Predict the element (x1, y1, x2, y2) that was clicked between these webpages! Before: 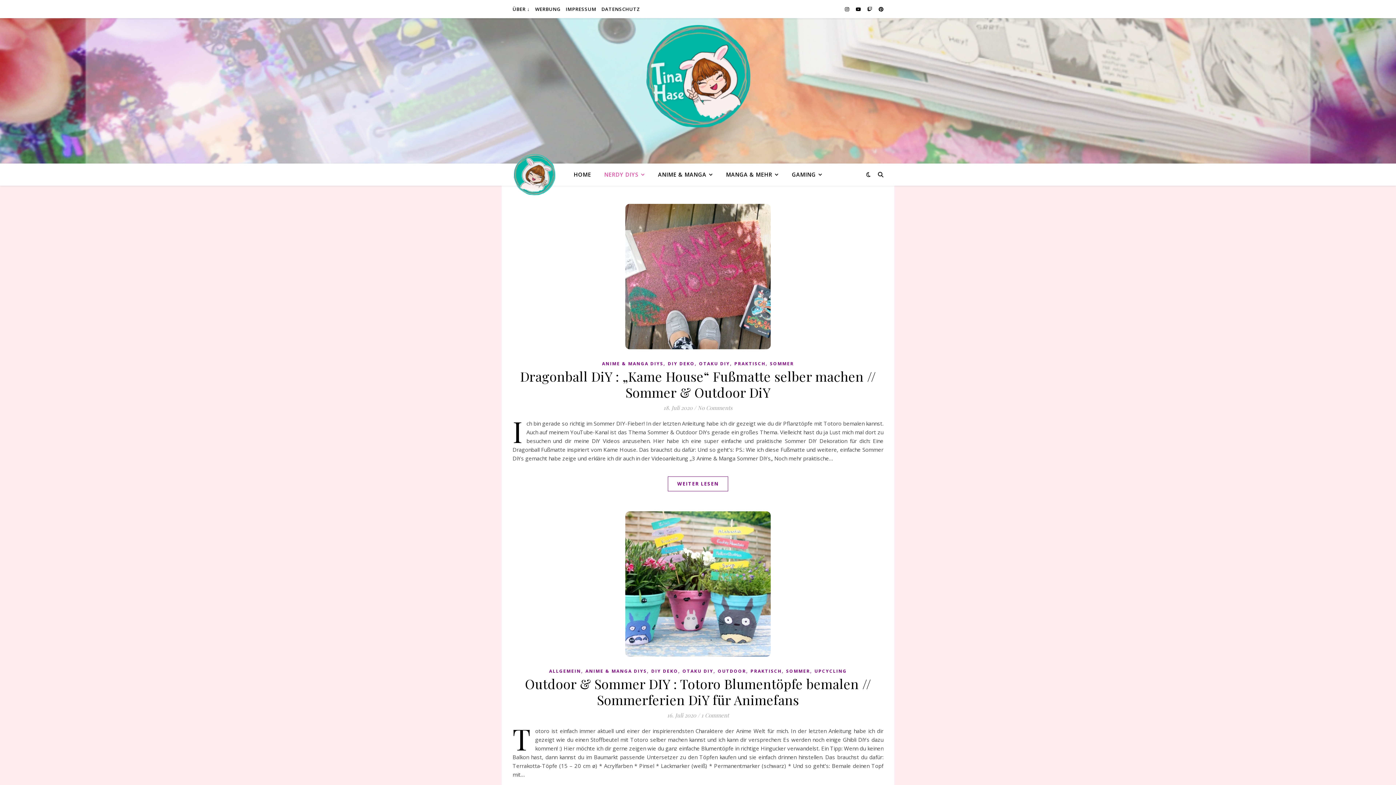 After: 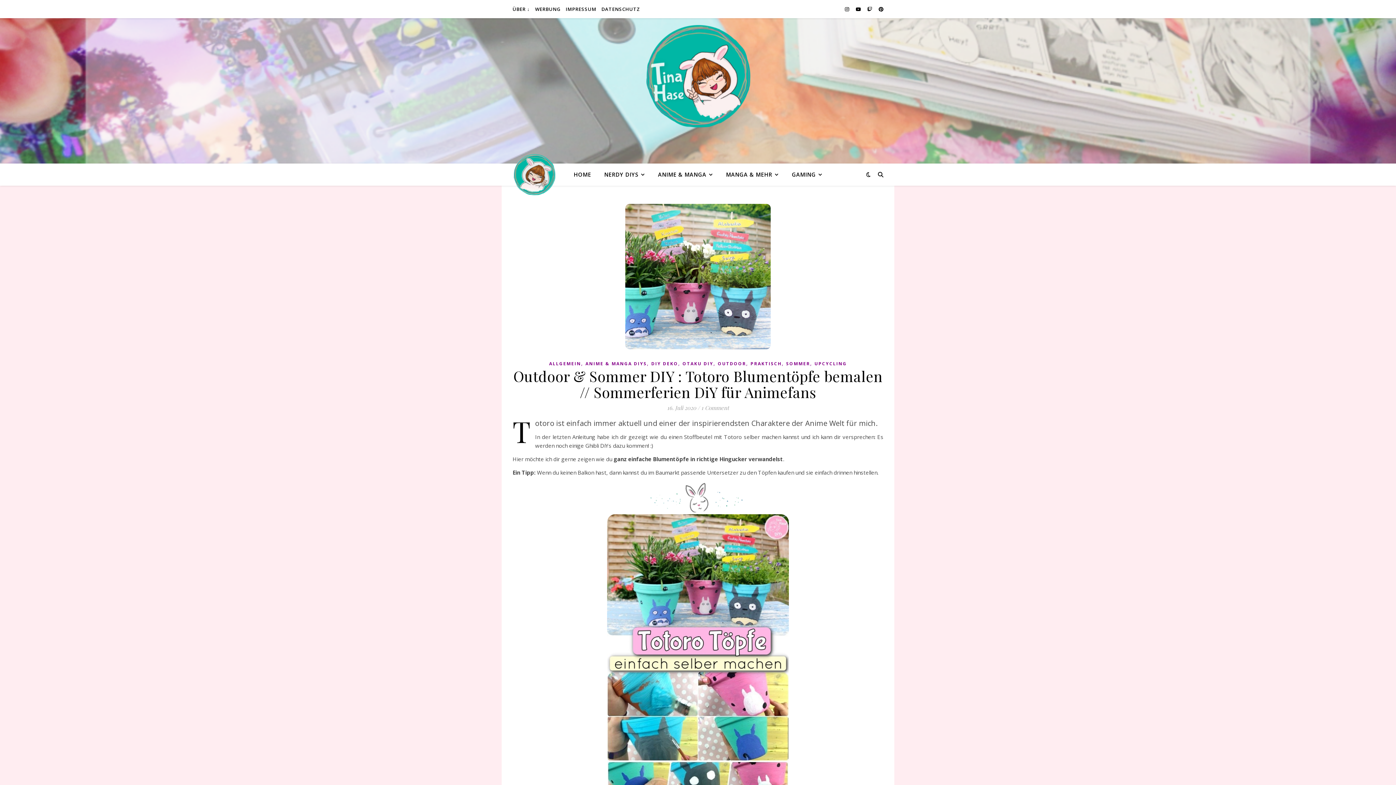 Action: bbox: (512, 508, 883, 660)